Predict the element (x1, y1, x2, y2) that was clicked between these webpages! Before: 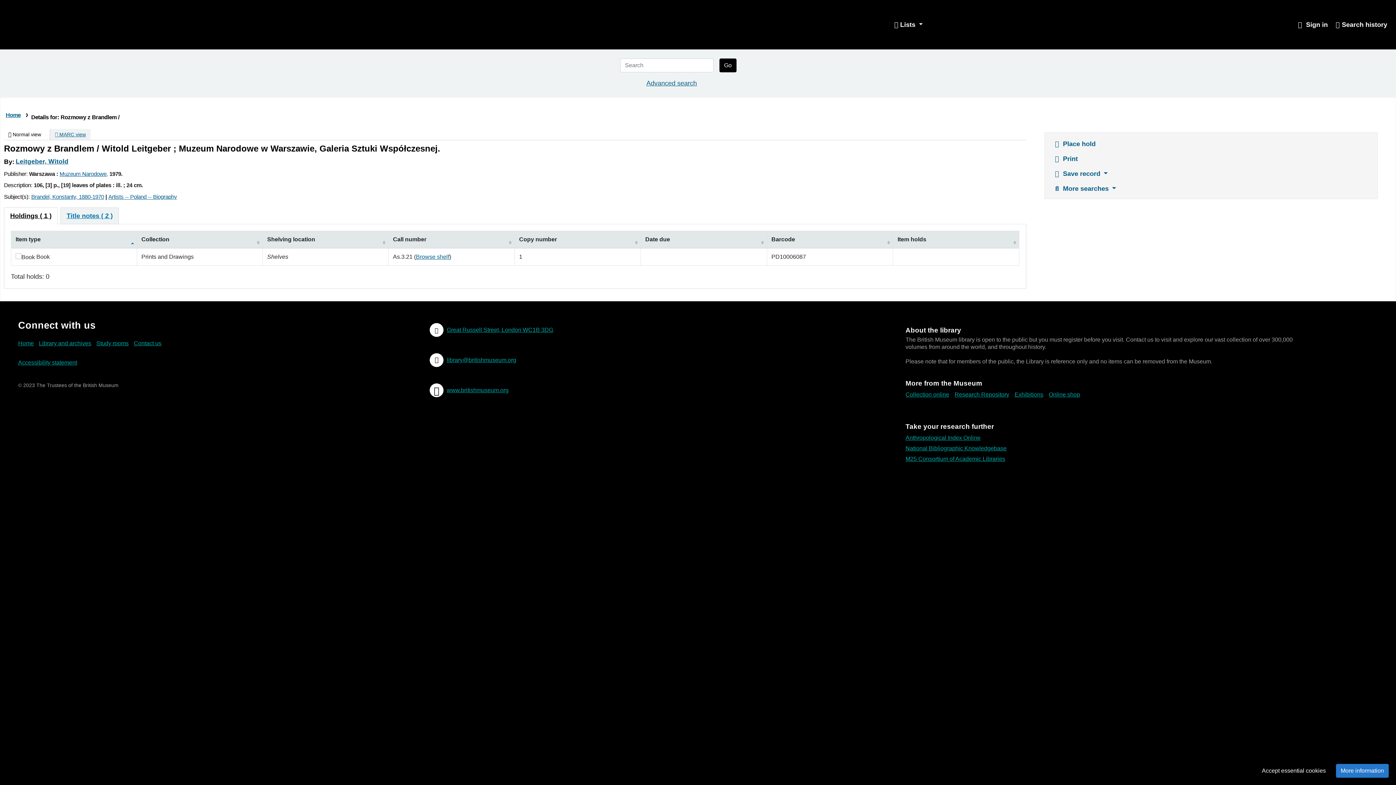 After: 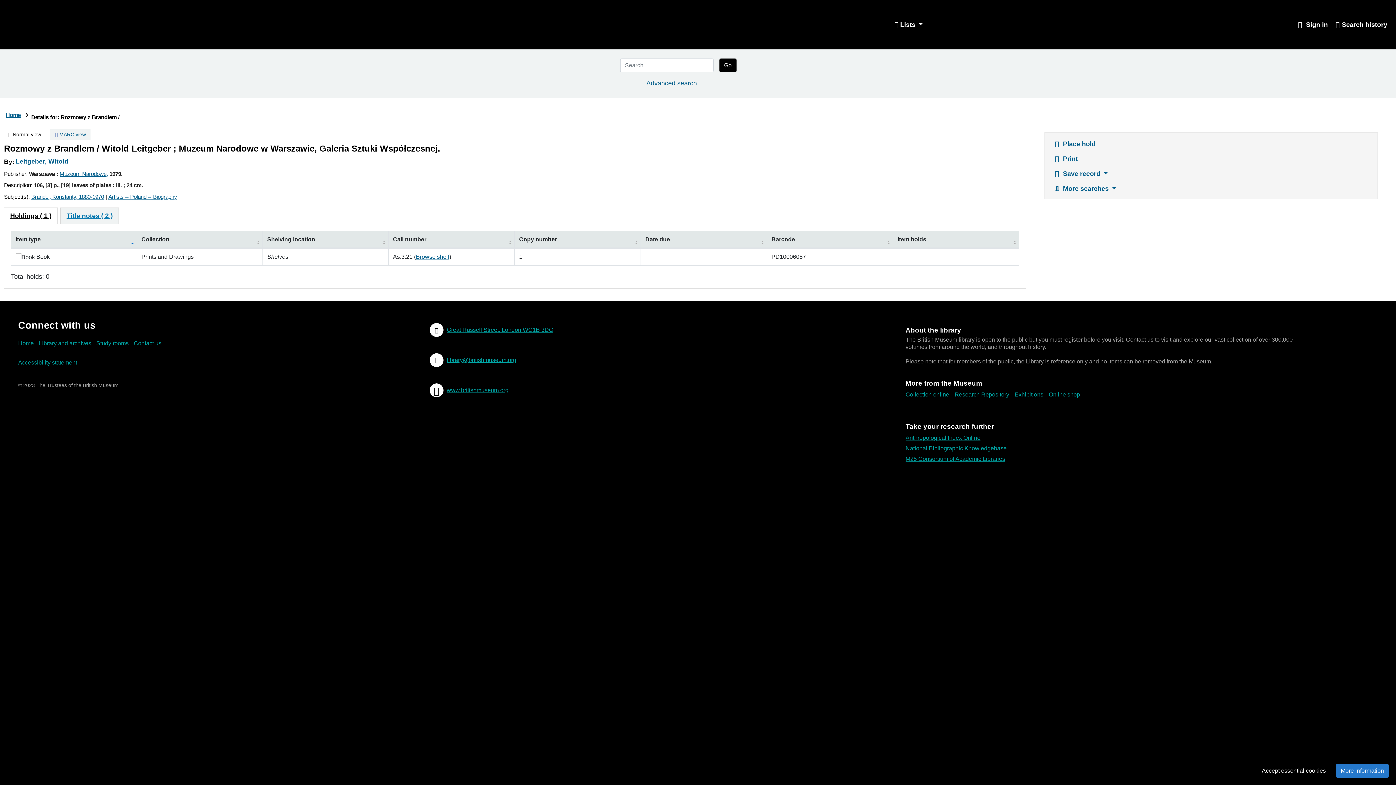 Action: label: Details for: Rozmowy z Brandlem / bbox: (31, 114, 119, 120)